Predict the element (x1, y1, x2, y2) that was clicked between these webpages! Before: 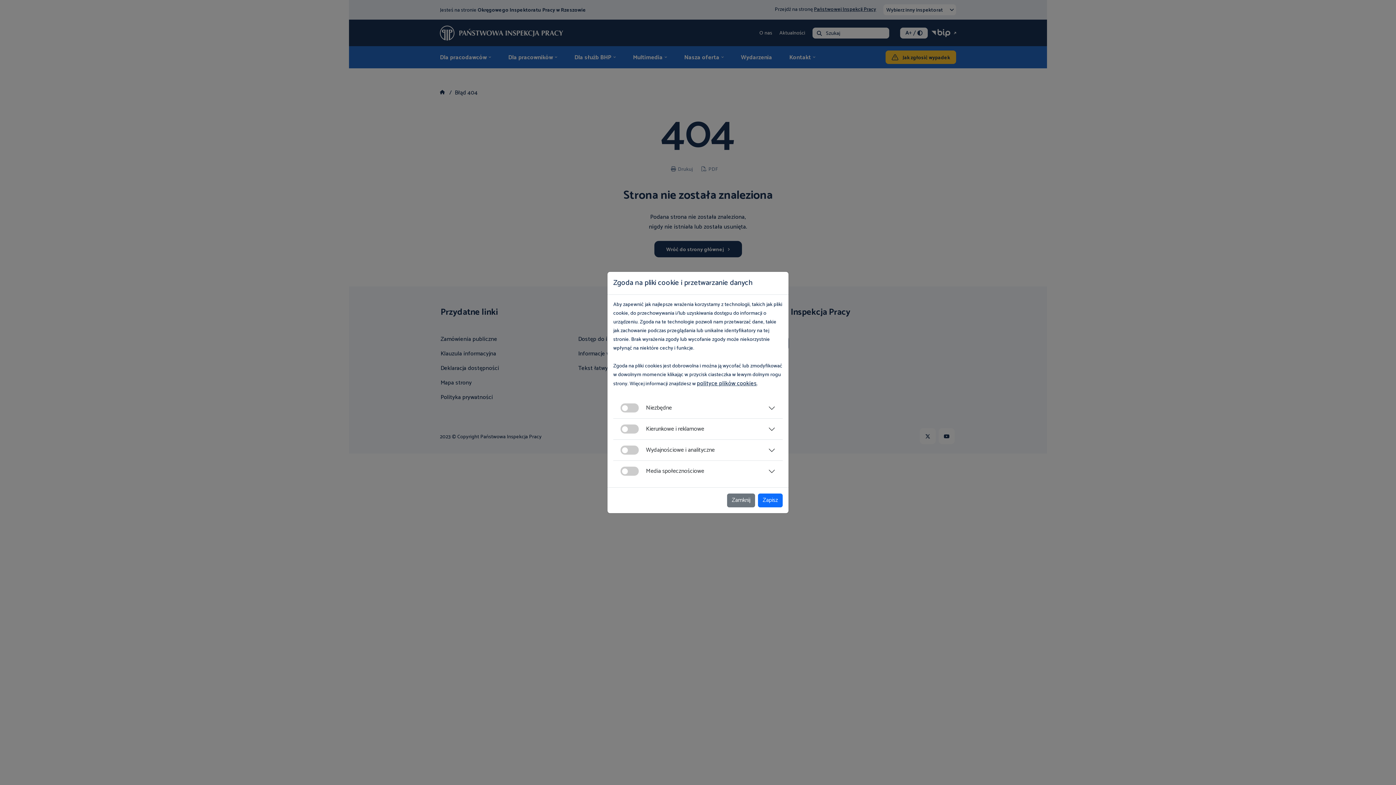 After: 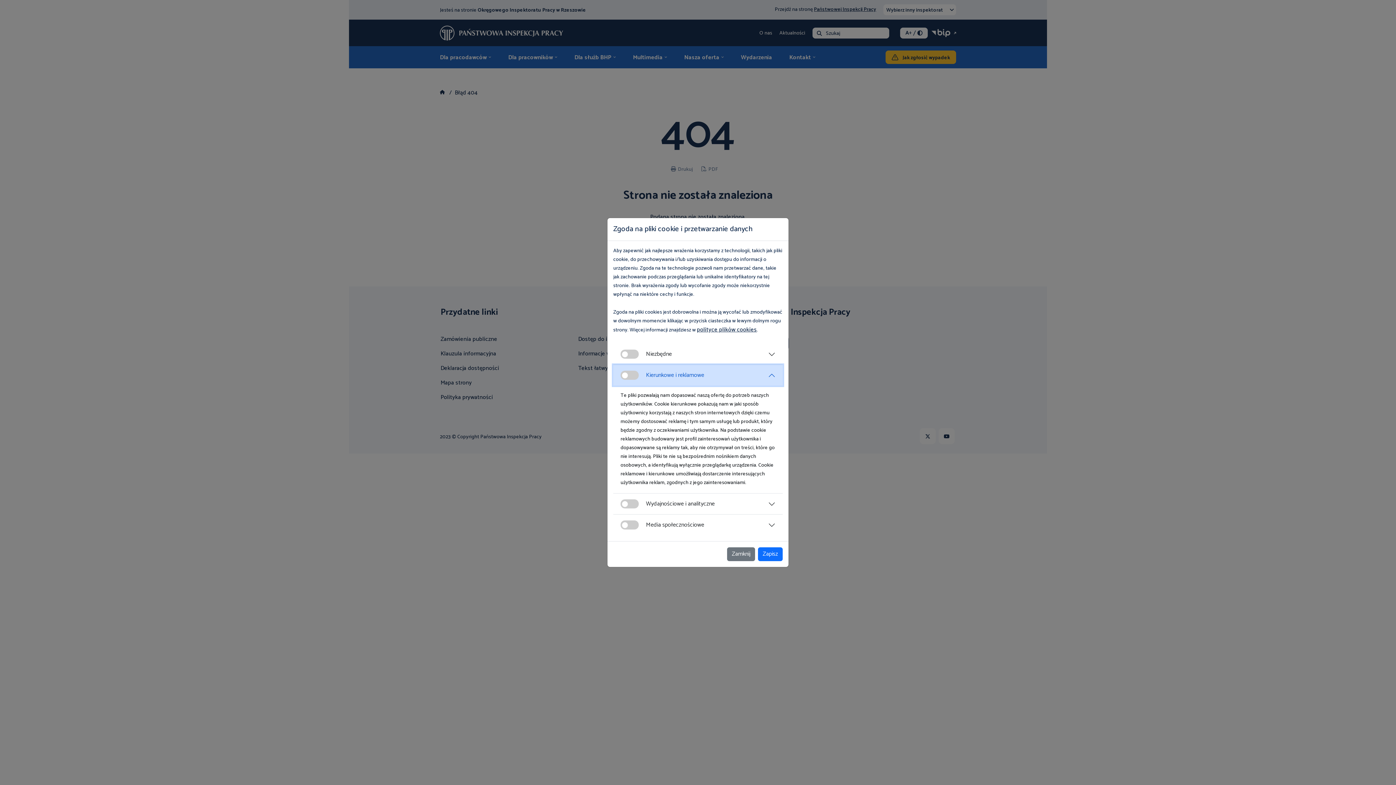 Action: label: Kierunkowe i reklamowe bbox: (613, 418, 782, 439)